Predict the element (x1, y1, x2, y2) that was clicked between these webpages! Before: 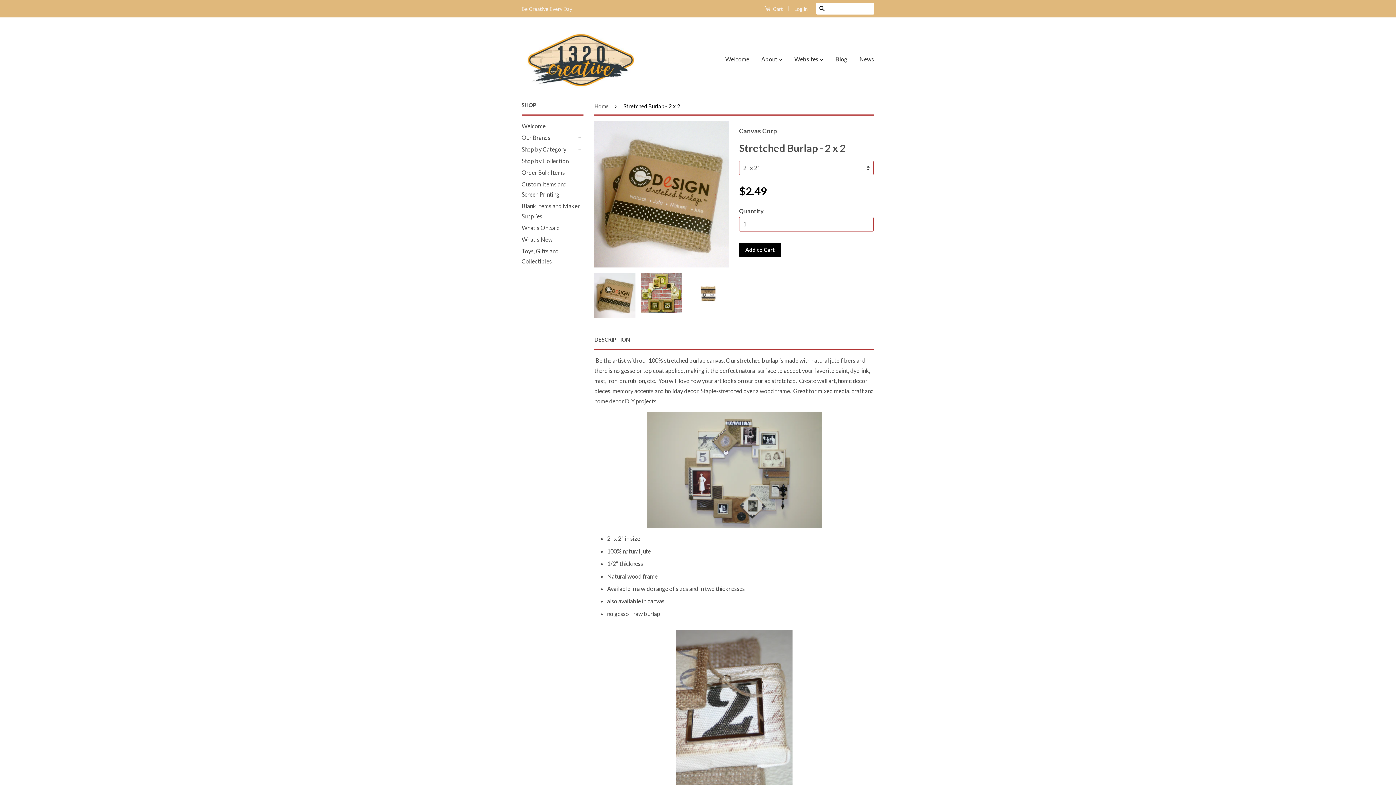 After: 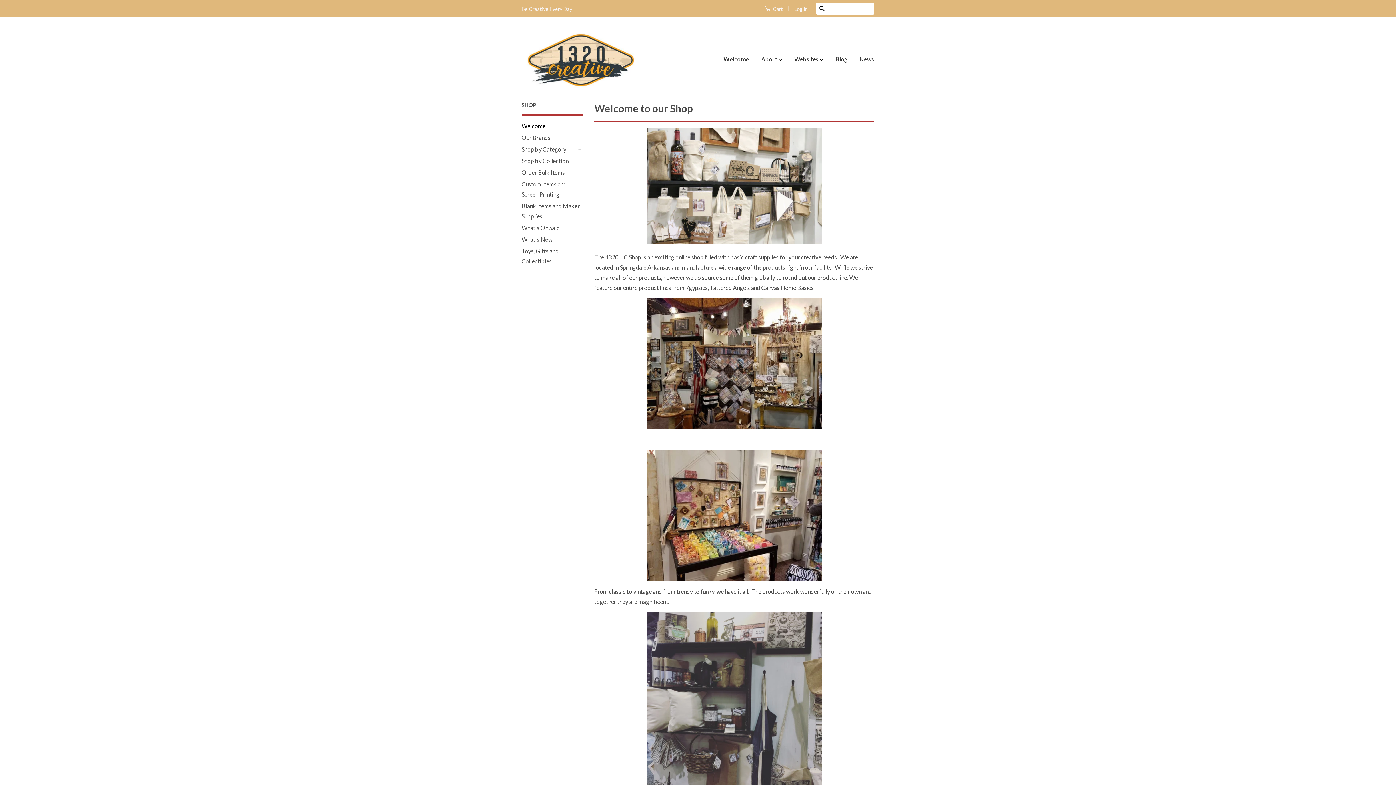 Action: bbox: (725, 48, 754, 69) label: Welcome